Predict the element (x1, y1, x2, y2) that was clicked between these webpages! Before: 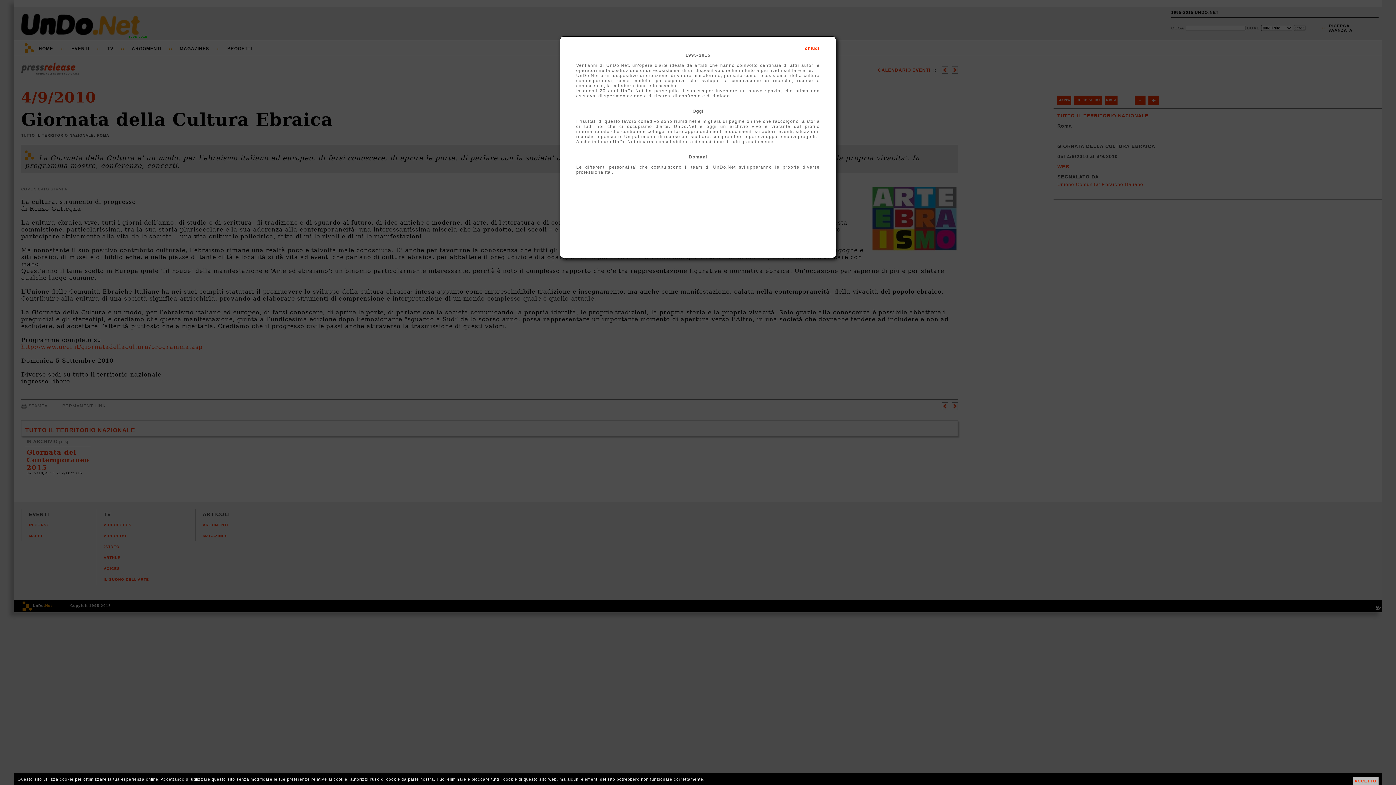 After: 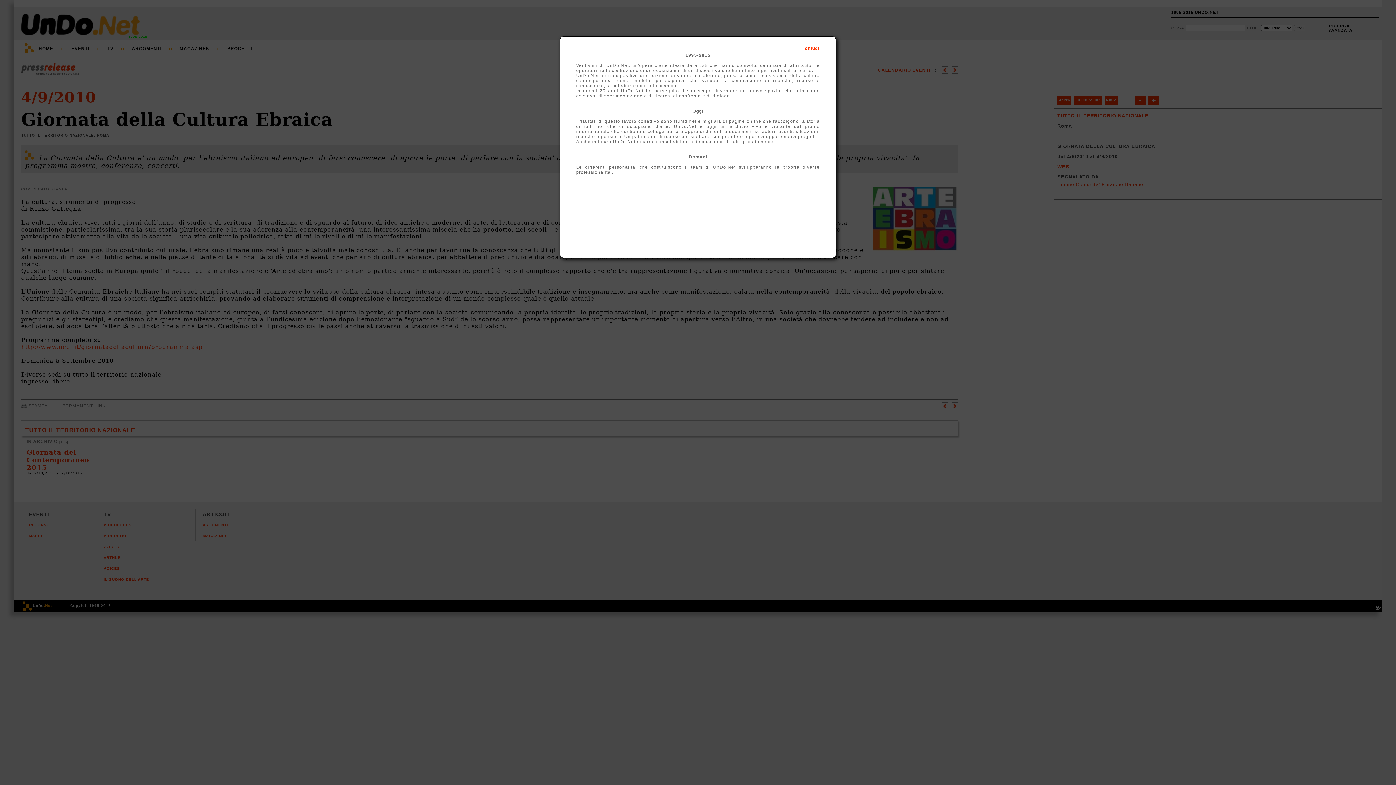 Action: label: ACCETTO bbox: (1352, 777, 1378, 785)